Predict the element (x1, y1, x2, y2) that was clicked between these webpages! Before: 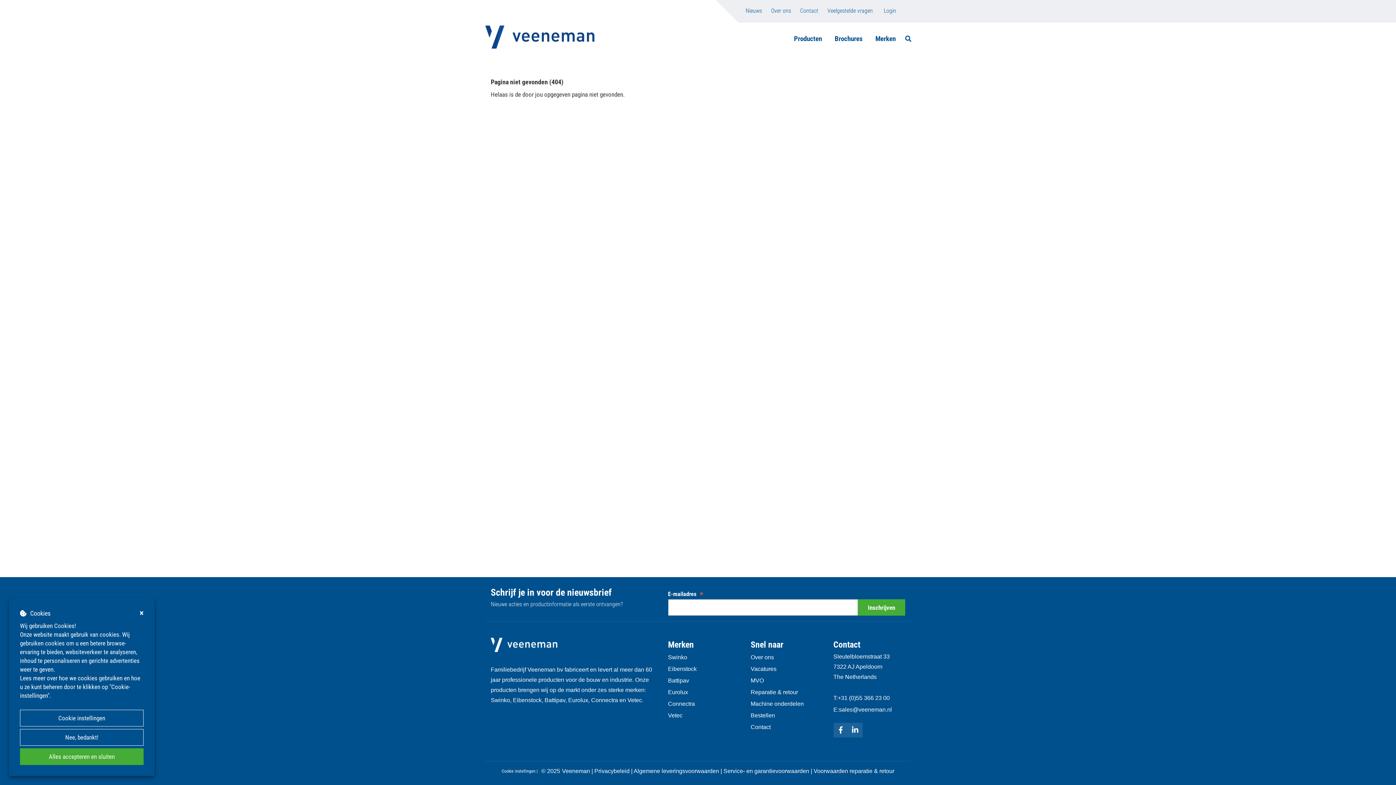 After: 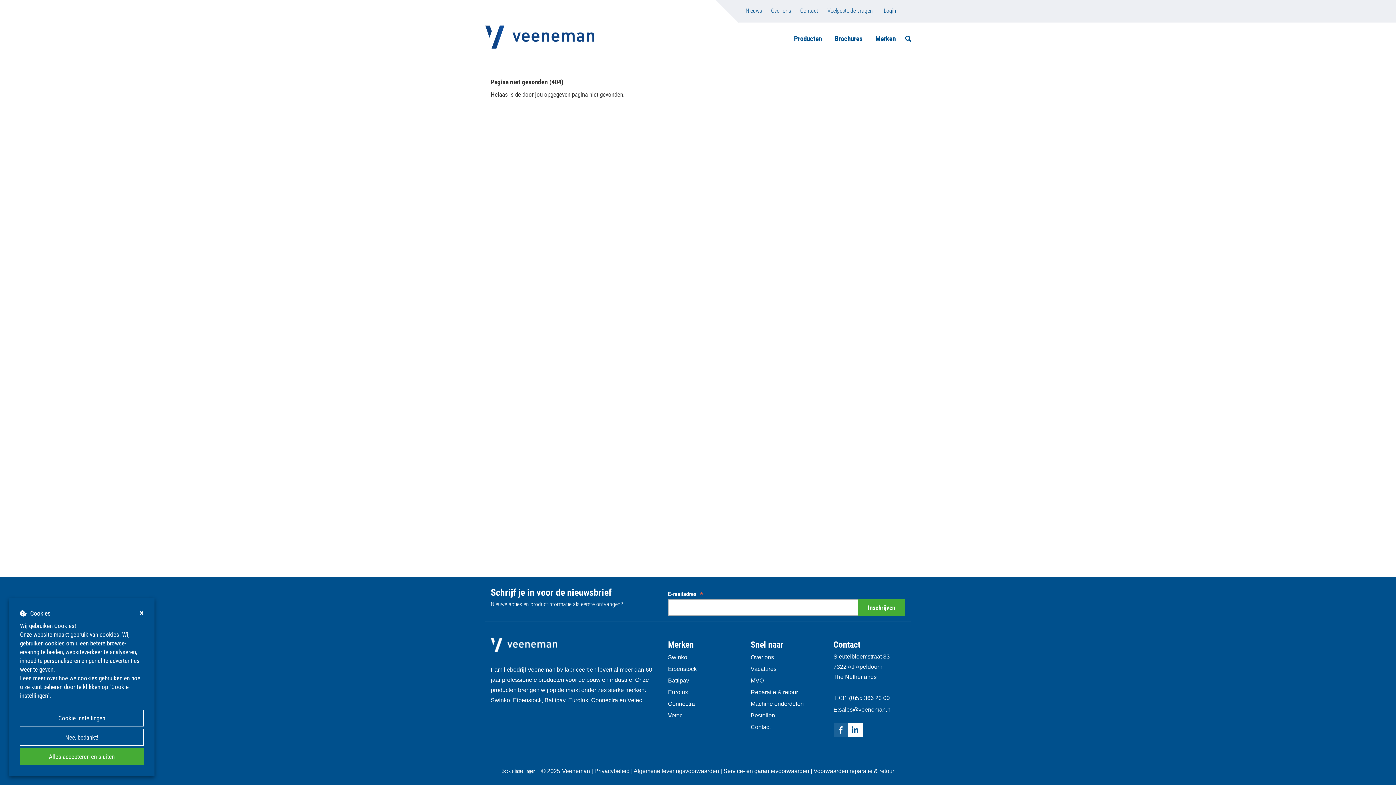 Action: bbox: (848, 723, 862, 737)